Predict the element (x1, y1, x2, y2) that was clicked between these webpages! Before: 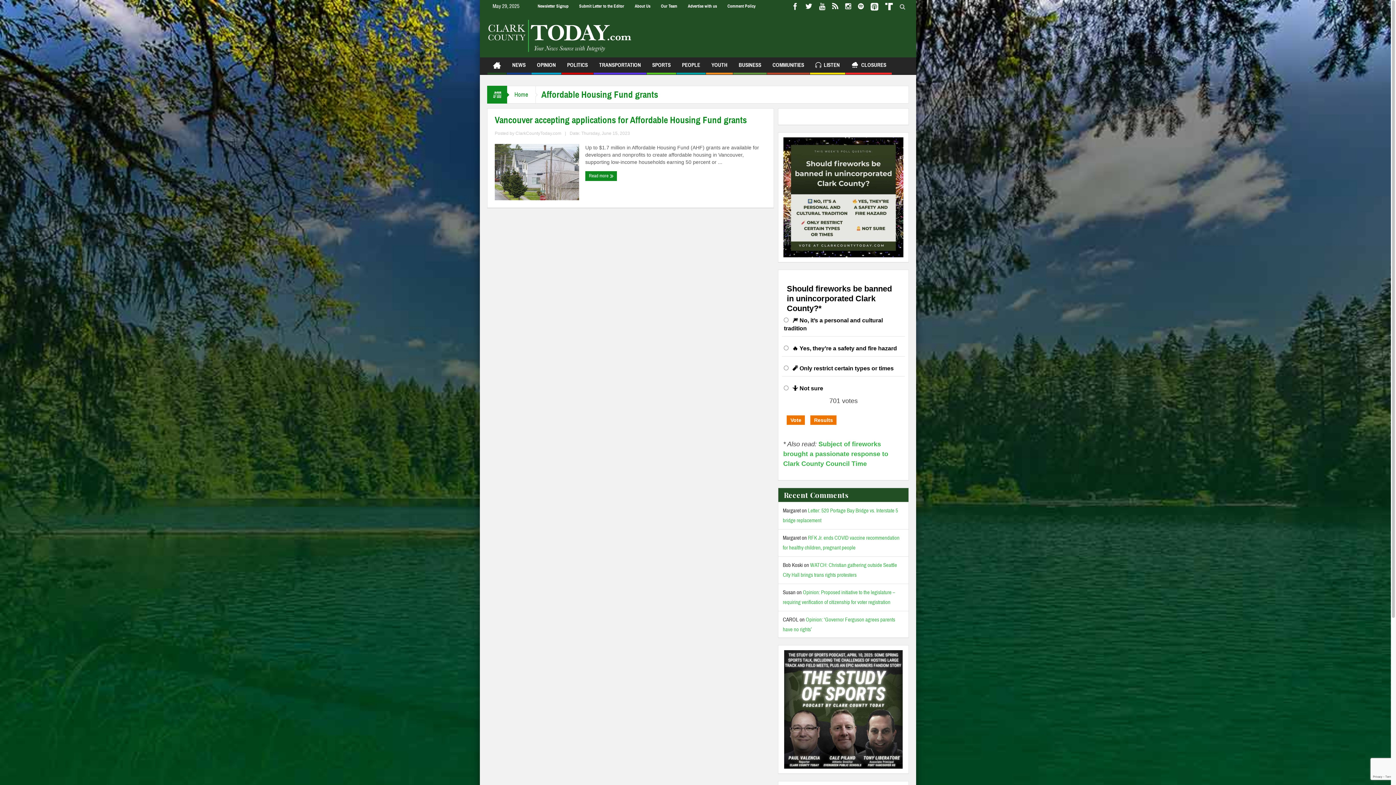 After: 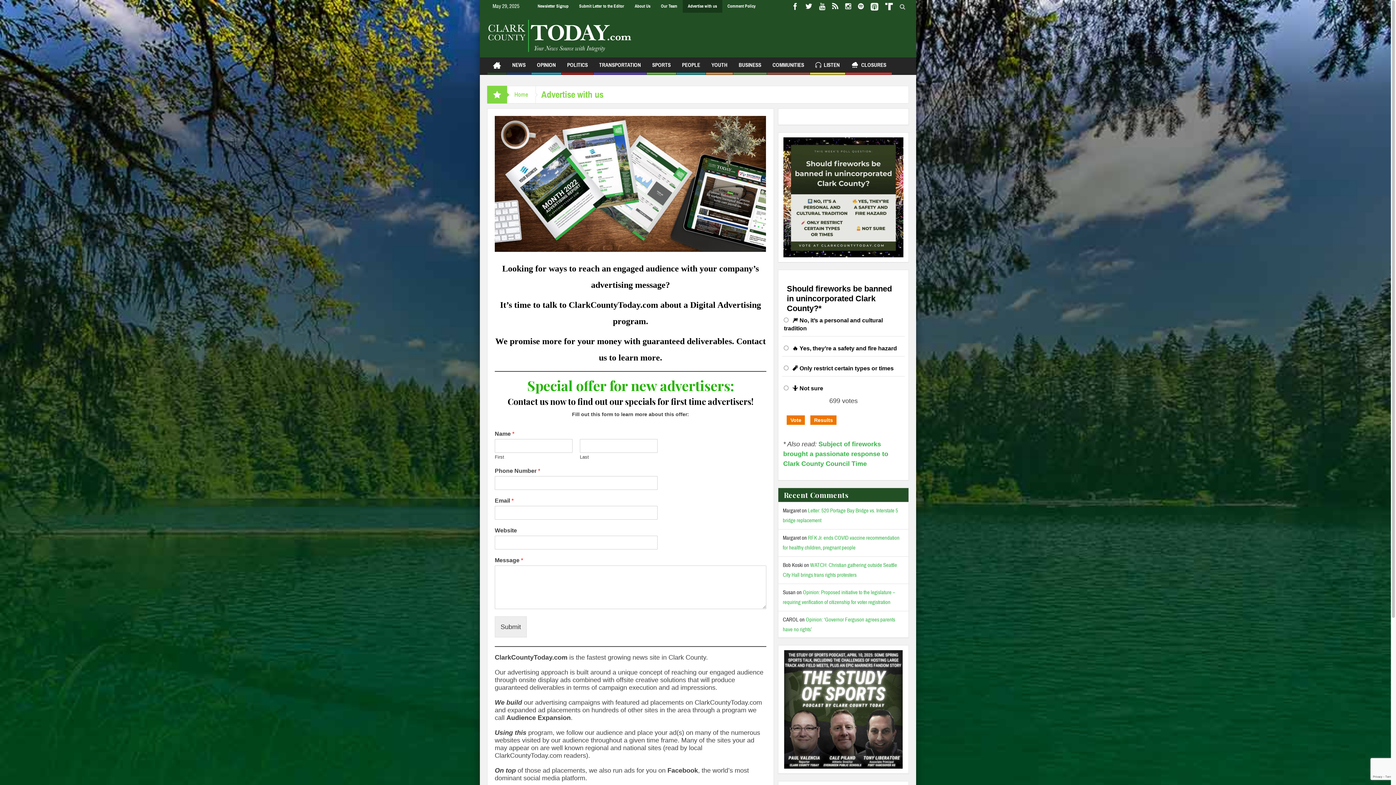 Action: label: Advertise with us bbox: (682, 0, 722, 12)